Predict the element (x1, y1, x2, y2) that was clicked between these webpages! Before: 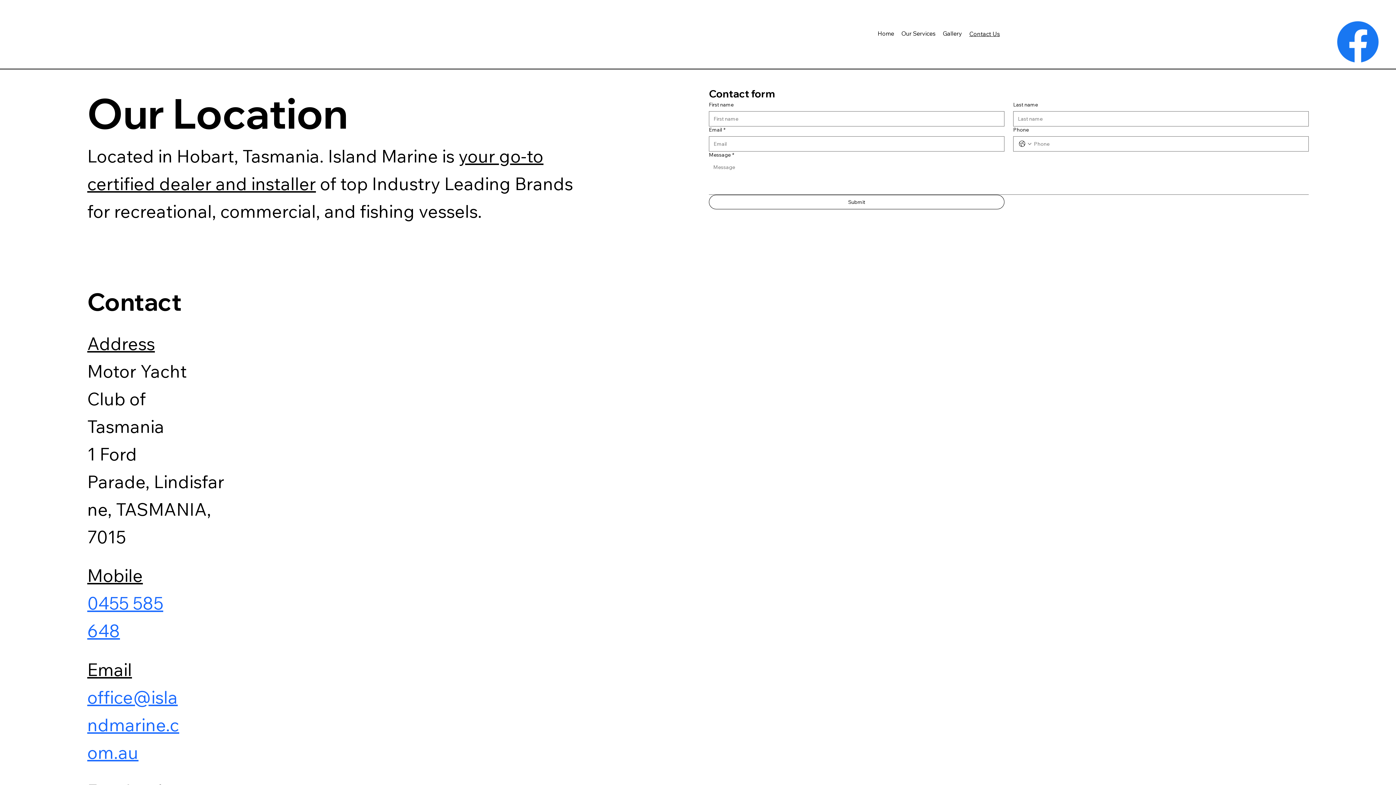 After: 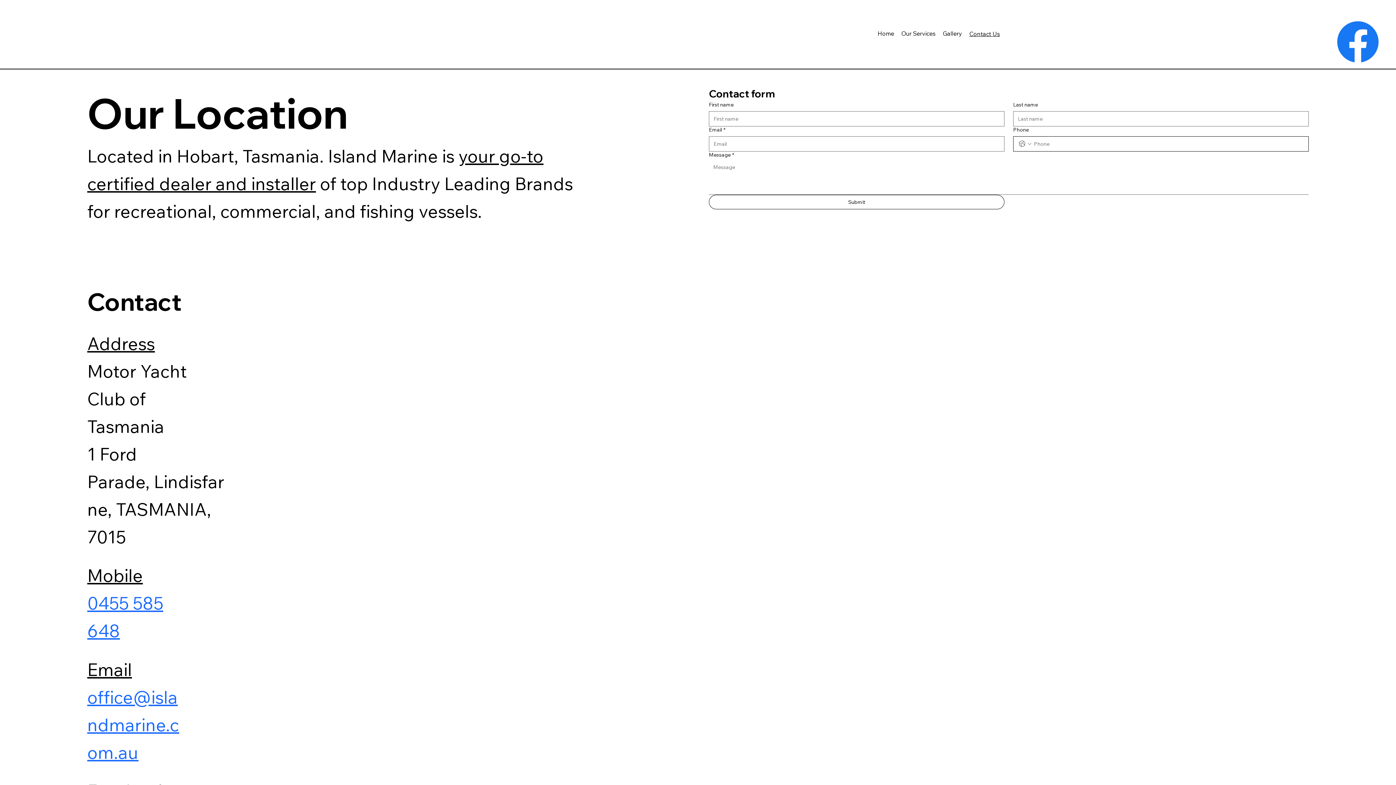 Action: label: Phone. Phone. Select a country code bbox: (1018, 139, 1032, 148)